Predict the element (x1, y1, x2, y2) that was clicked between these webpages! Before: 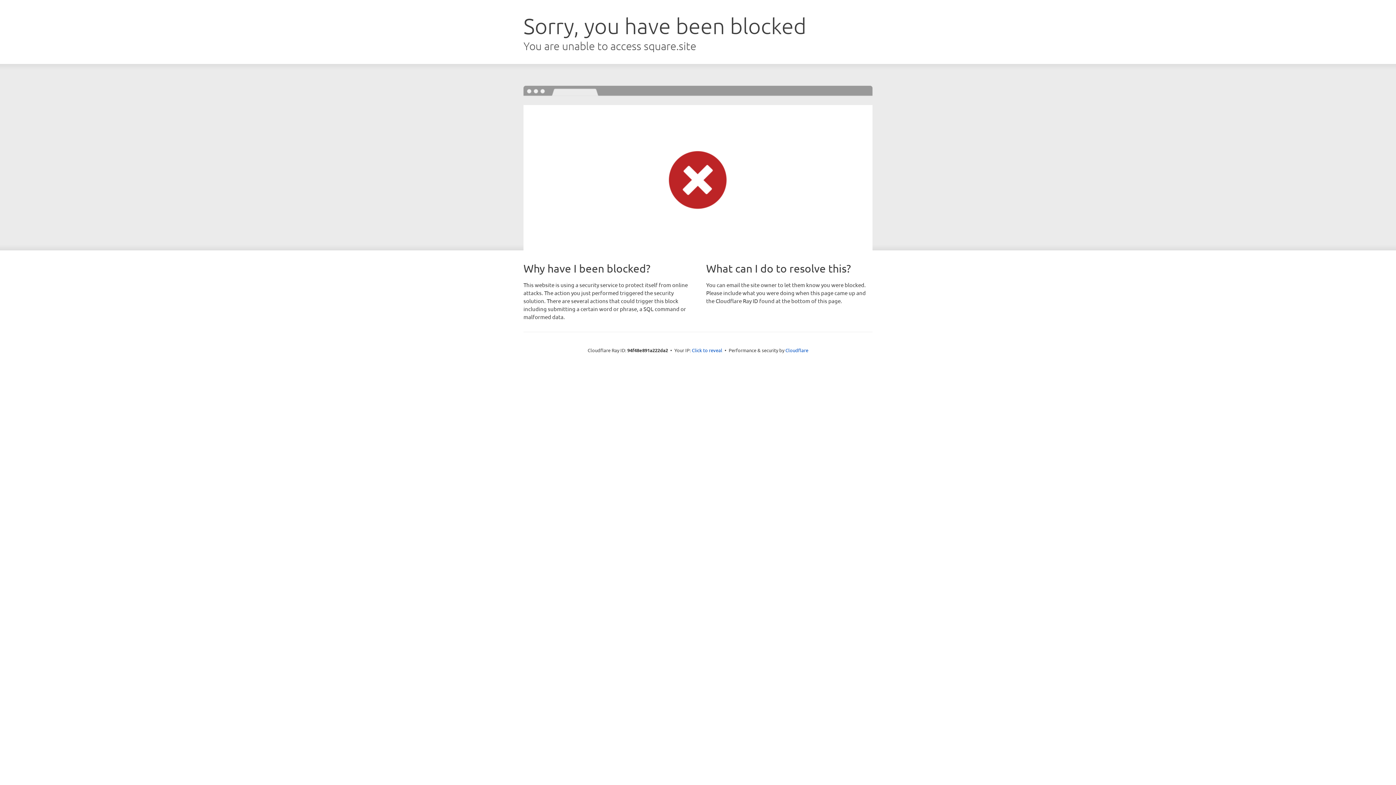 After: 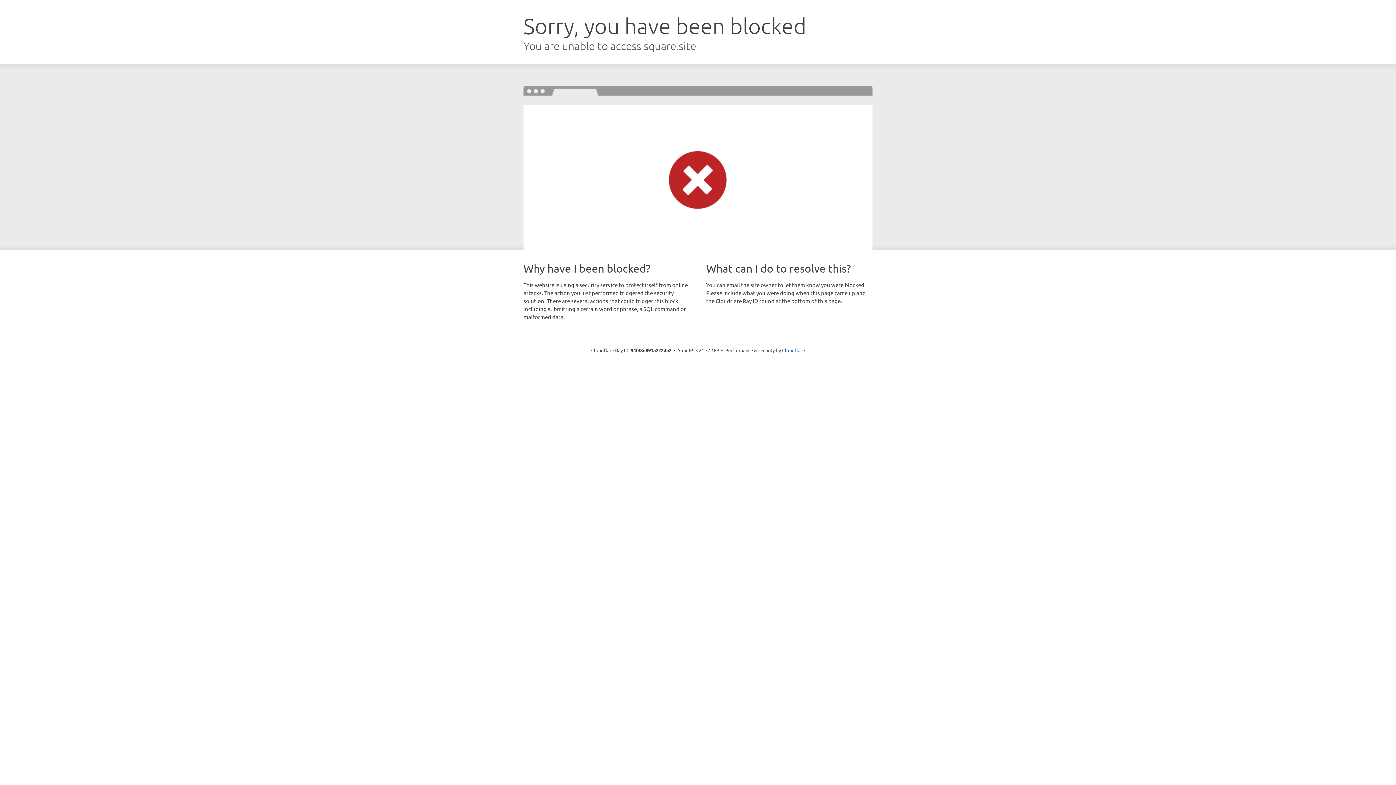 Action: bbox: (692, 346, 722, 353) label: Click to reveal